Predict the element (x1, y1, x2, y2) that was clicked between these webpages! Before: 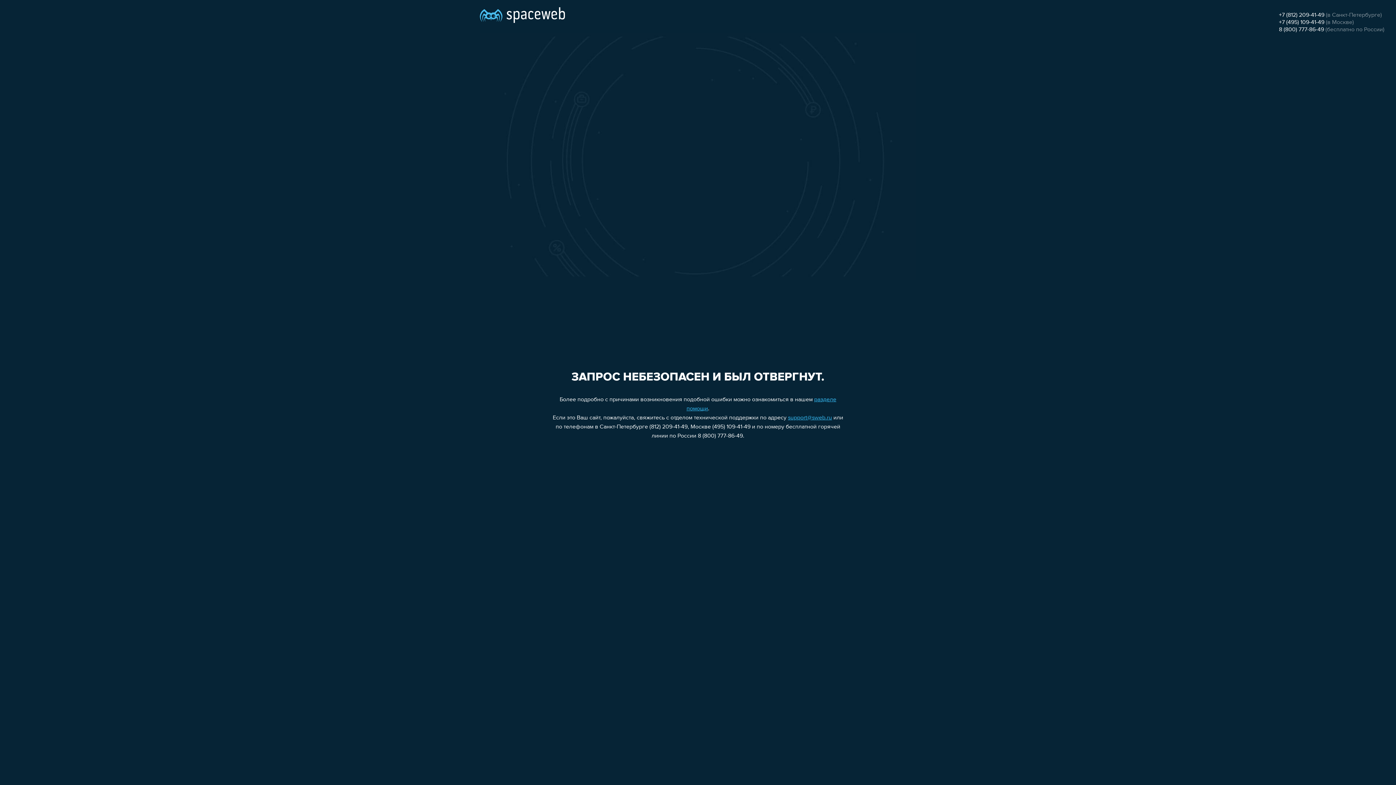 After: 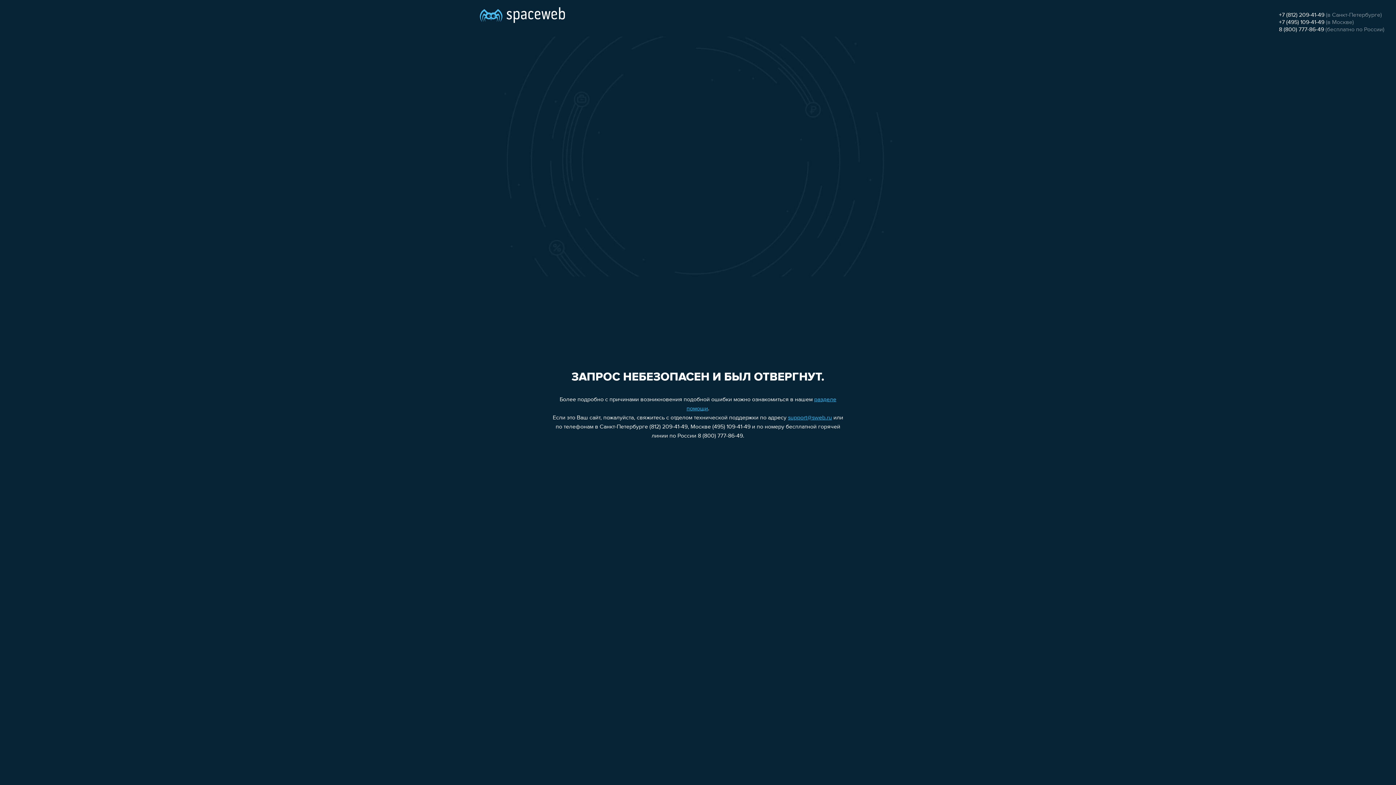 Action: label: 8 (800) 777-86-49 bbox: (1279, 26, 1324, 32)